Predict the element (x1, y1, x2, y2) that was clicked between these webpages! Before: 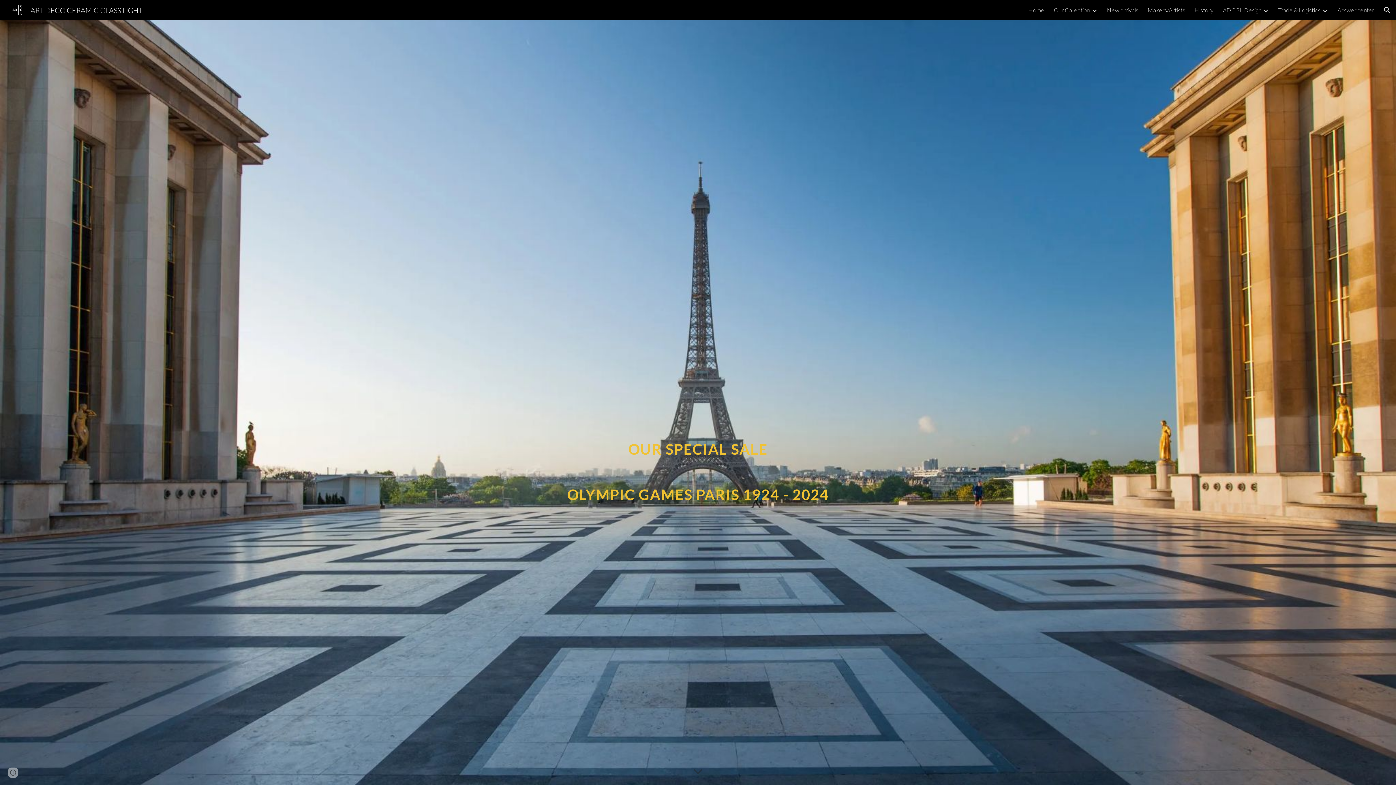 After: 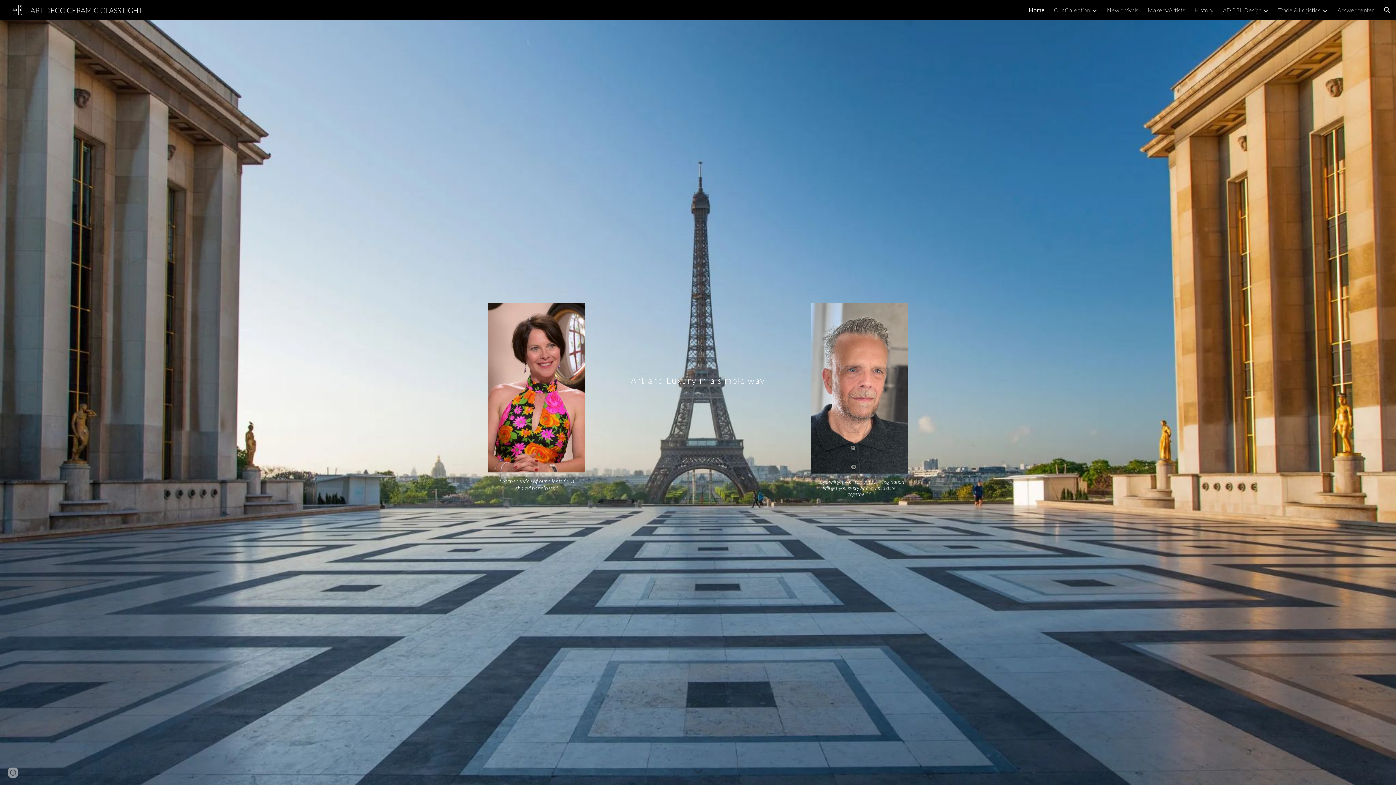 Action: label: Home bbox: (1028, 6, 1044, 13)